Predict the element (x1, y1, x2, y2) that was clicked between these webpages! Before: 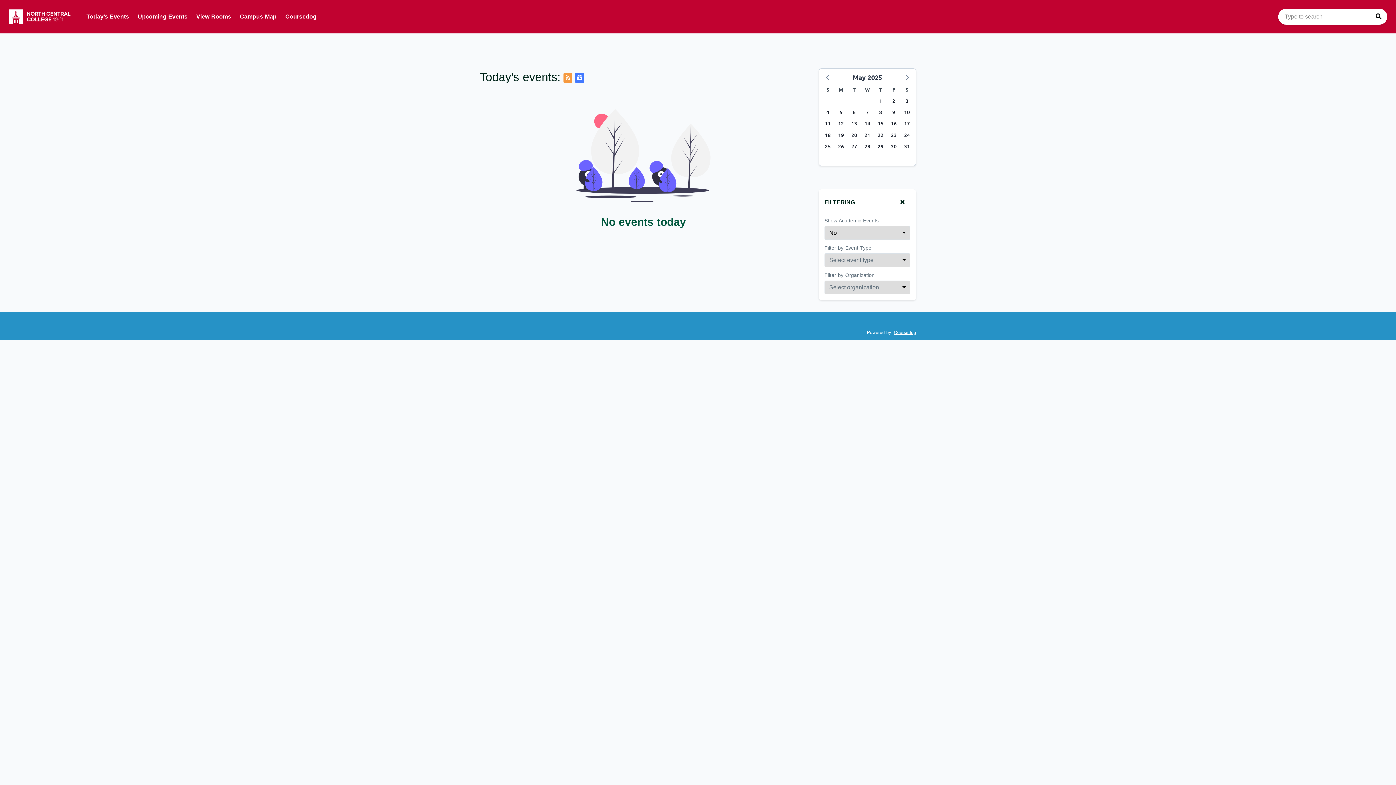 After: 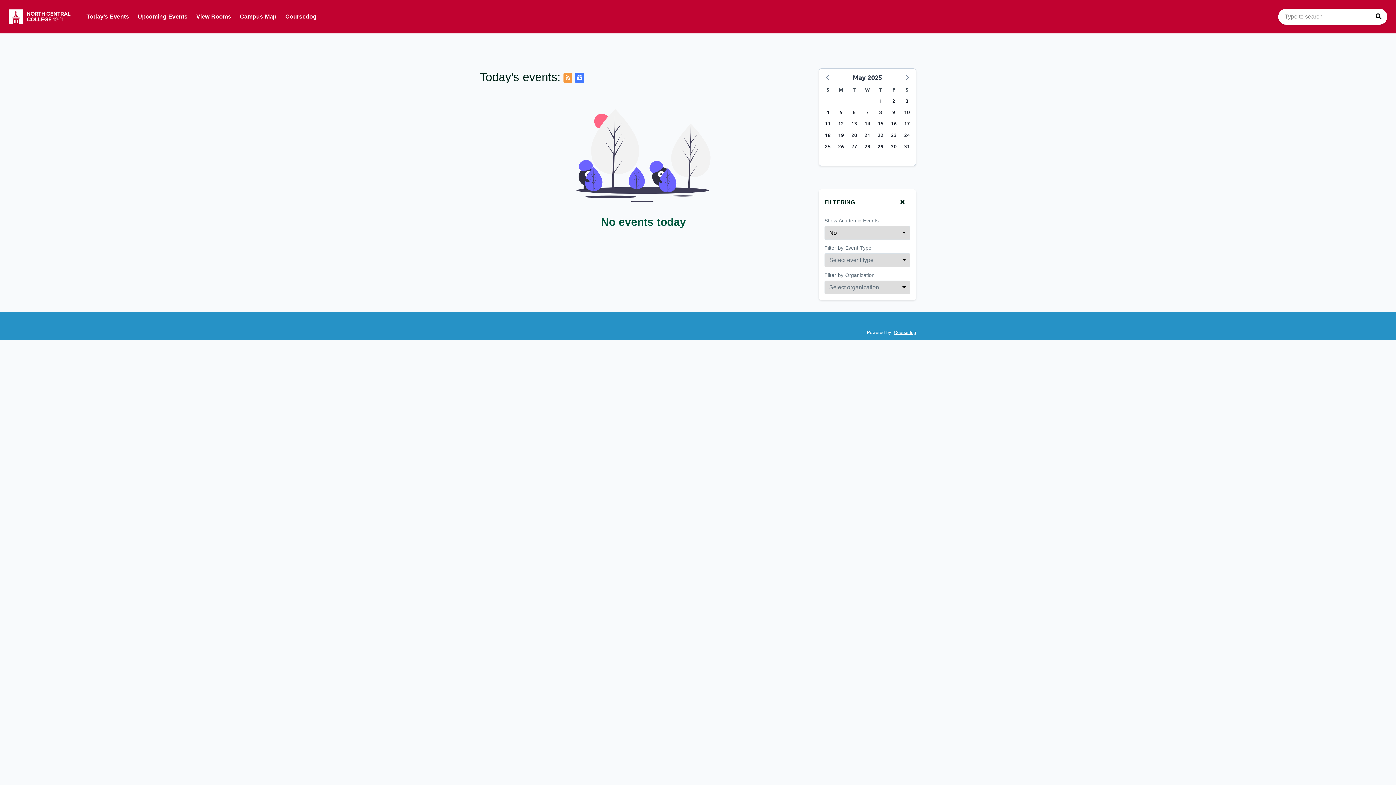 Action: bbox: (8, 9, 76, 24)